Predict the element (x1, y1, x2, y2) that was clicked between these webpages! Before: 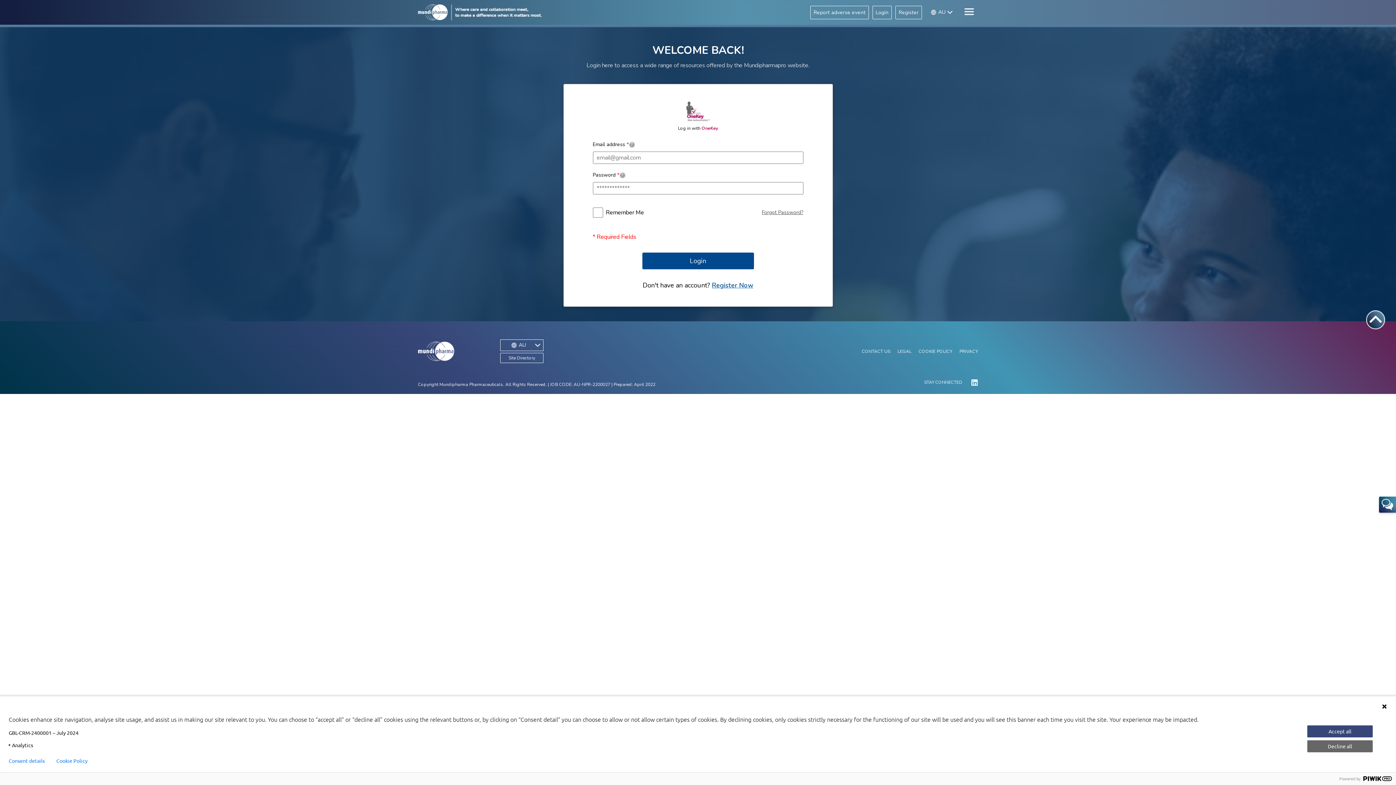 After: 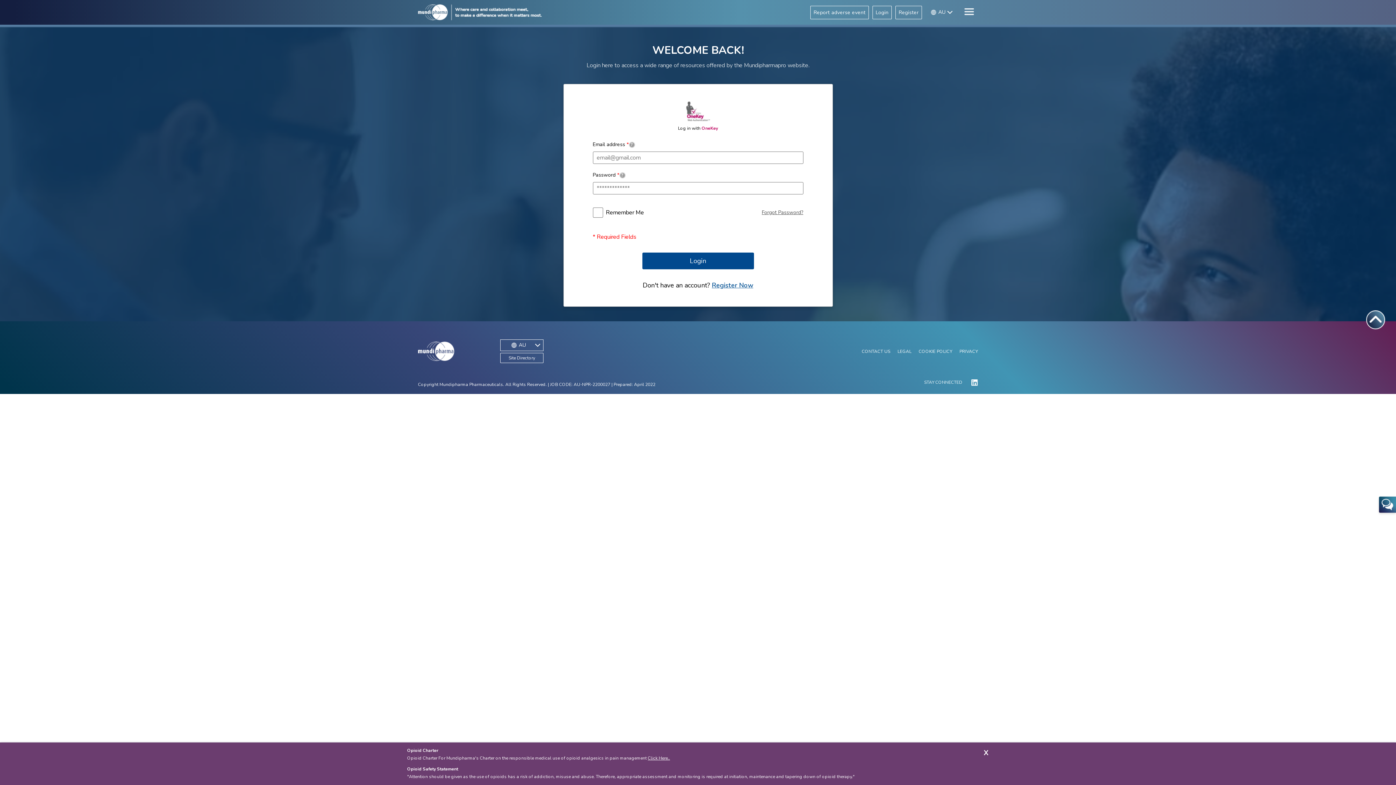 Action: bbox: (1307, 740, 1373, 752) label: Decline all